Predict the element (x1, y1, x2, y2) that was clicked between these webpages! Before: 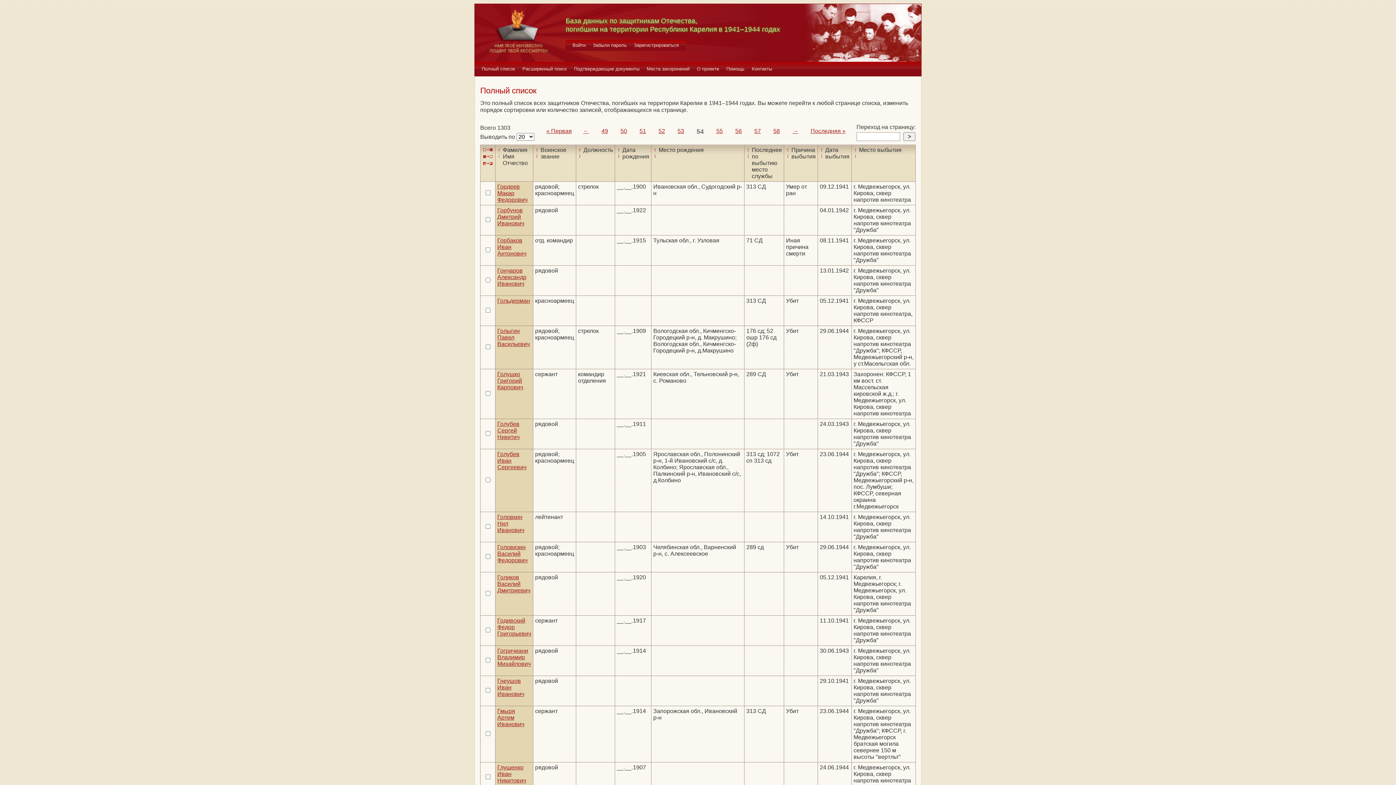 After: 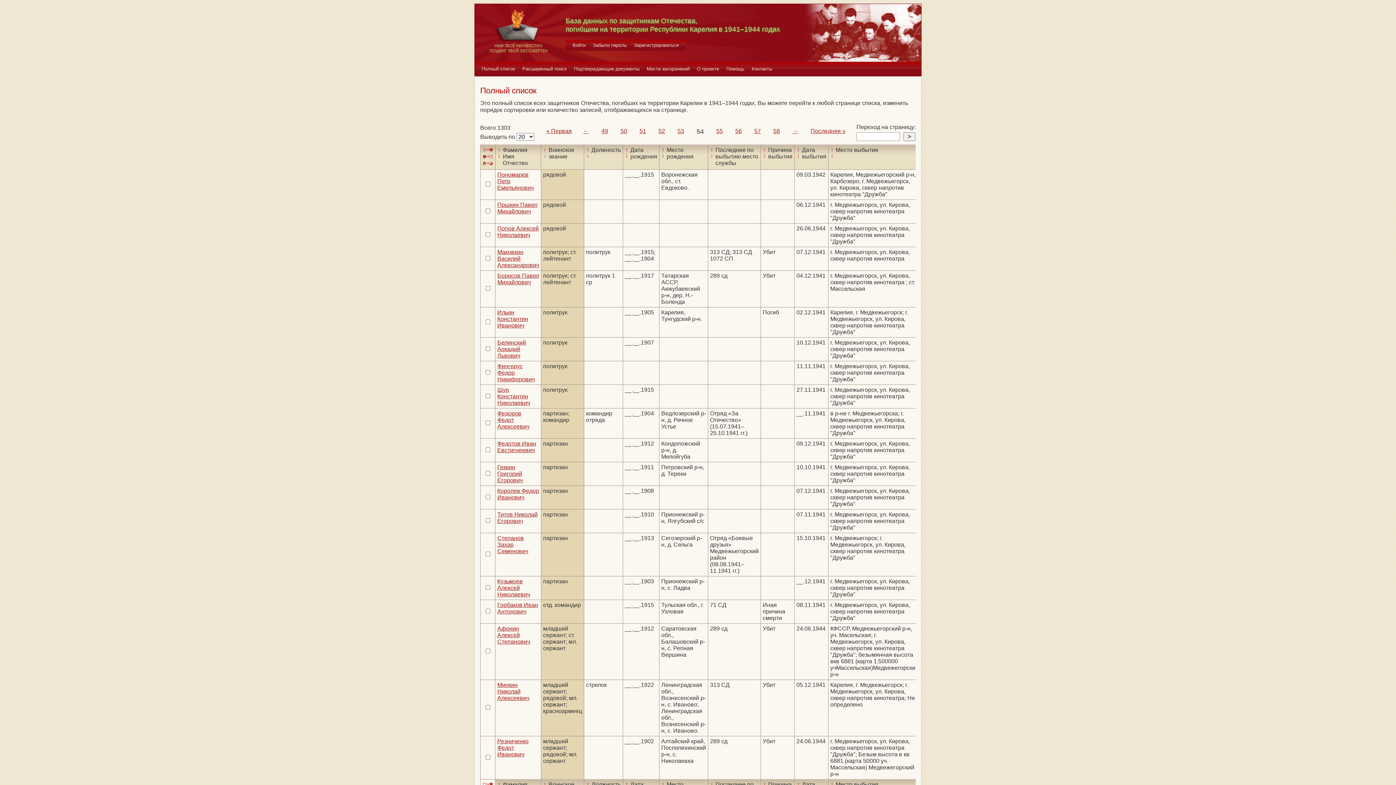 Action: label: ↓ bbox: (533, 152, 540, 158)